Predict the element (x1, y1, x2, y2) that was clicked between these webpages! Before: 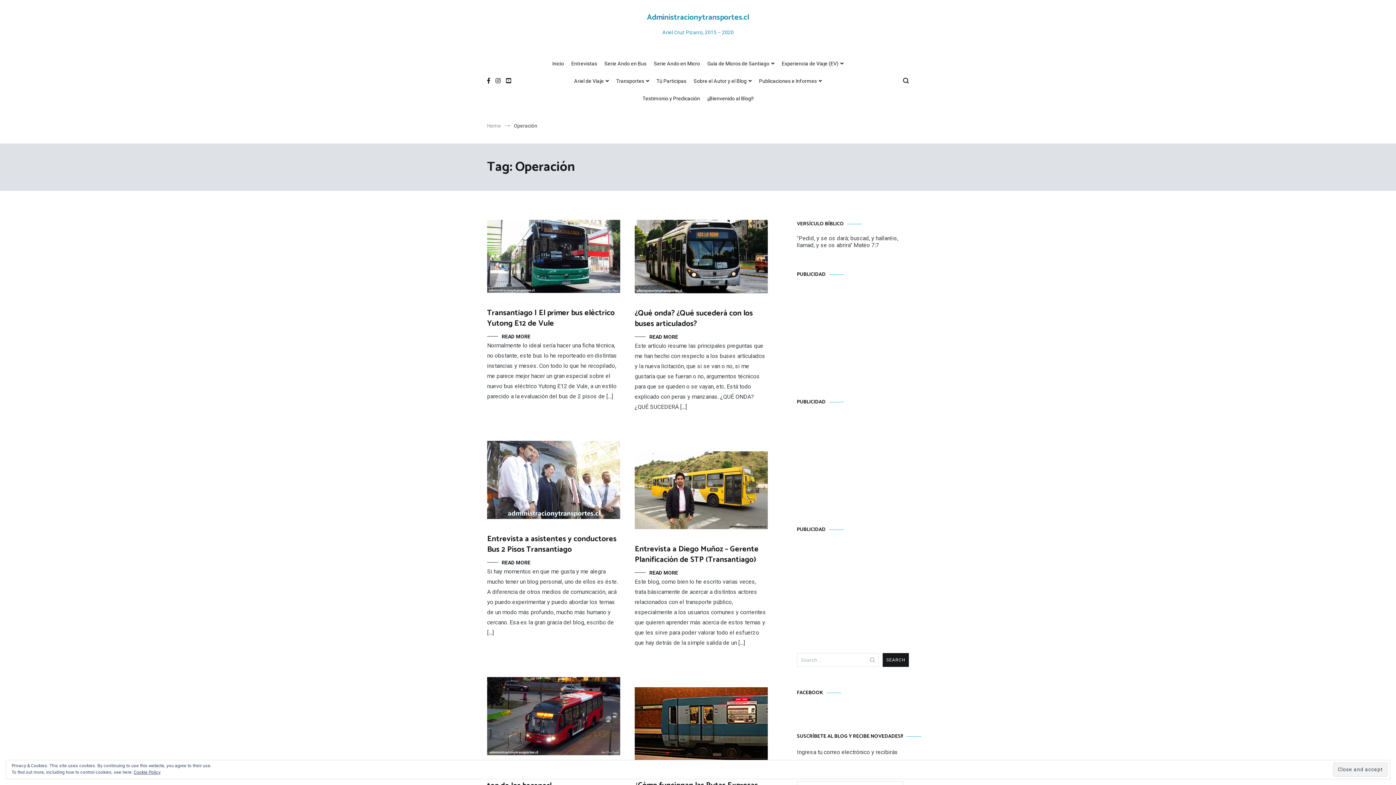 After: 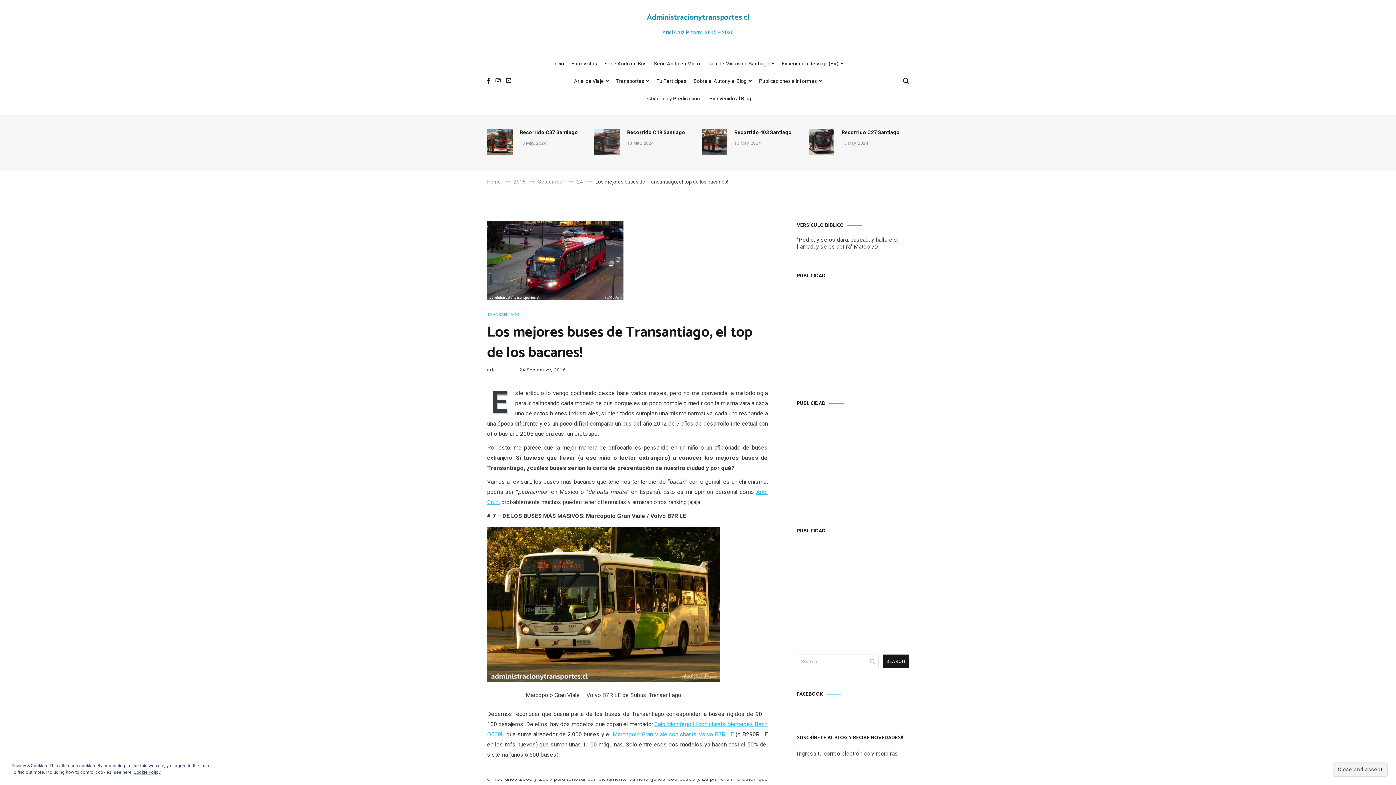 Action: bbox: (487, 677, 620, 755)